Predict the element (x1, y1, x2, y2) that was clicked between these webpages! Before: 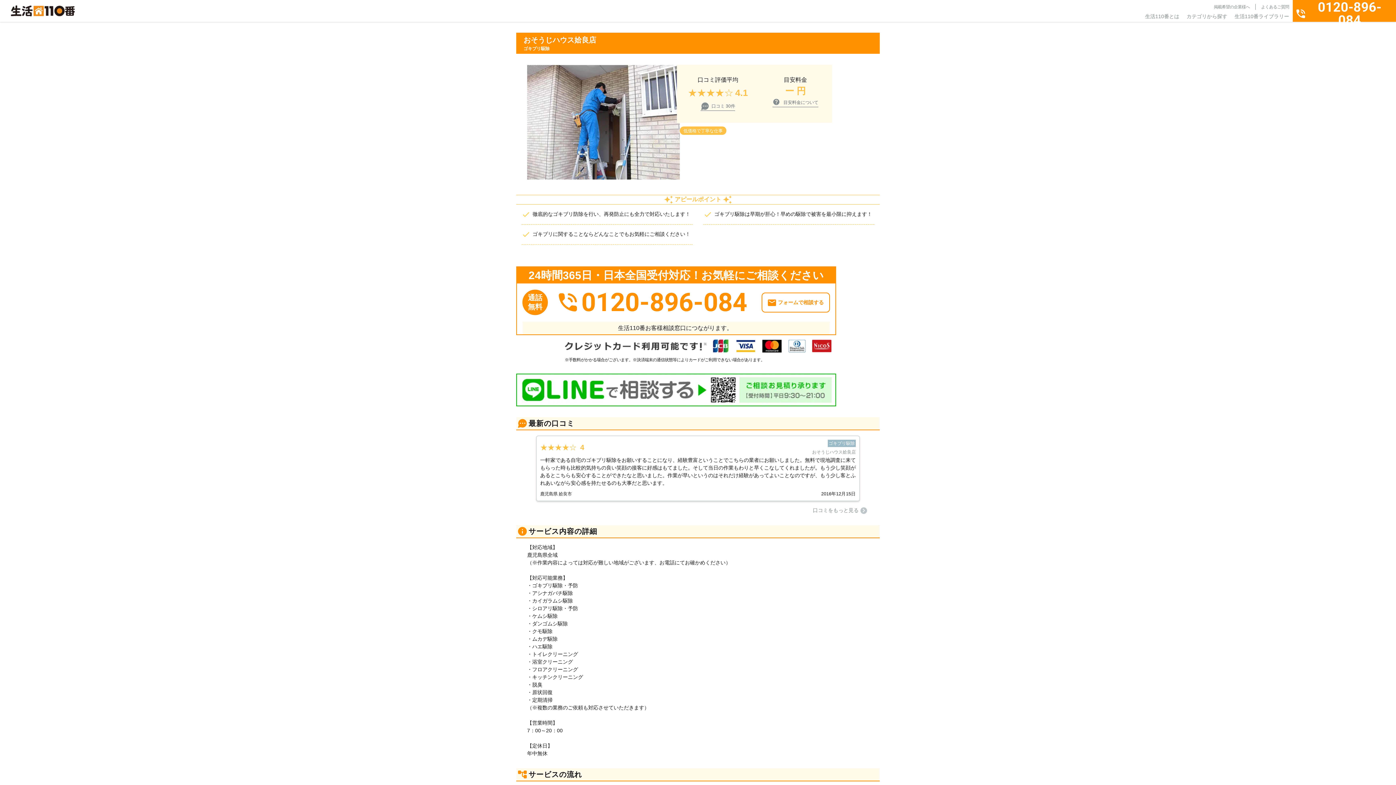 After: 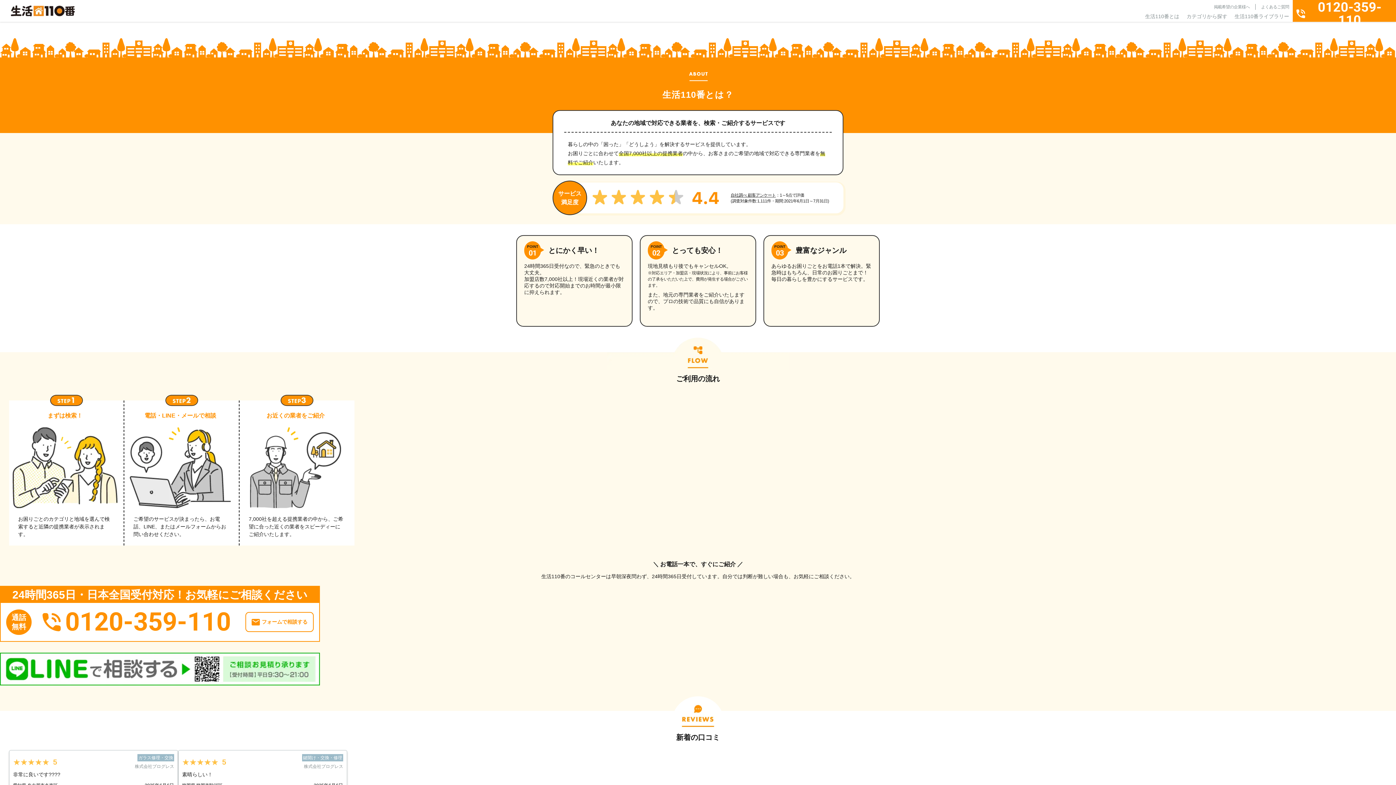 Action: label: 生活110番とは bbox: (1145, 13, 1179, 20)